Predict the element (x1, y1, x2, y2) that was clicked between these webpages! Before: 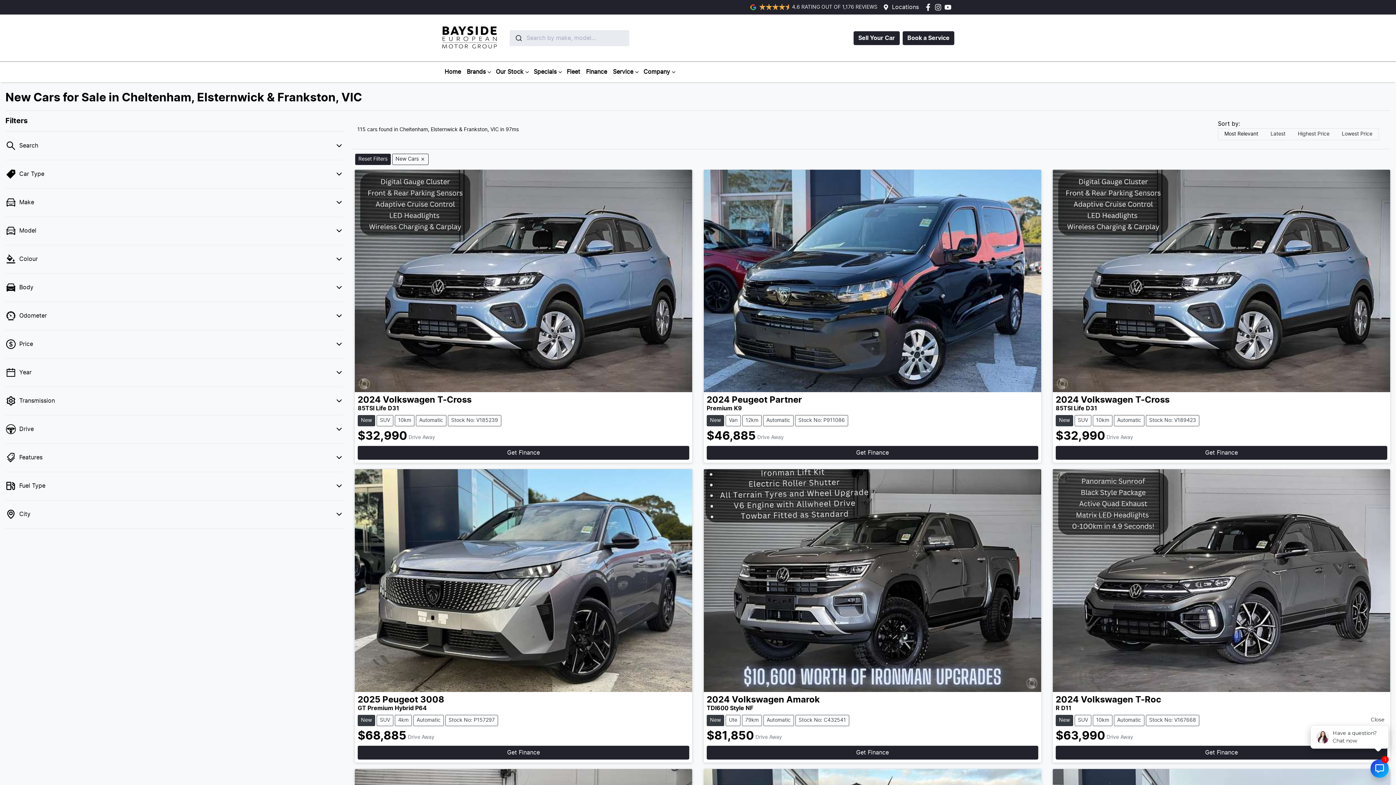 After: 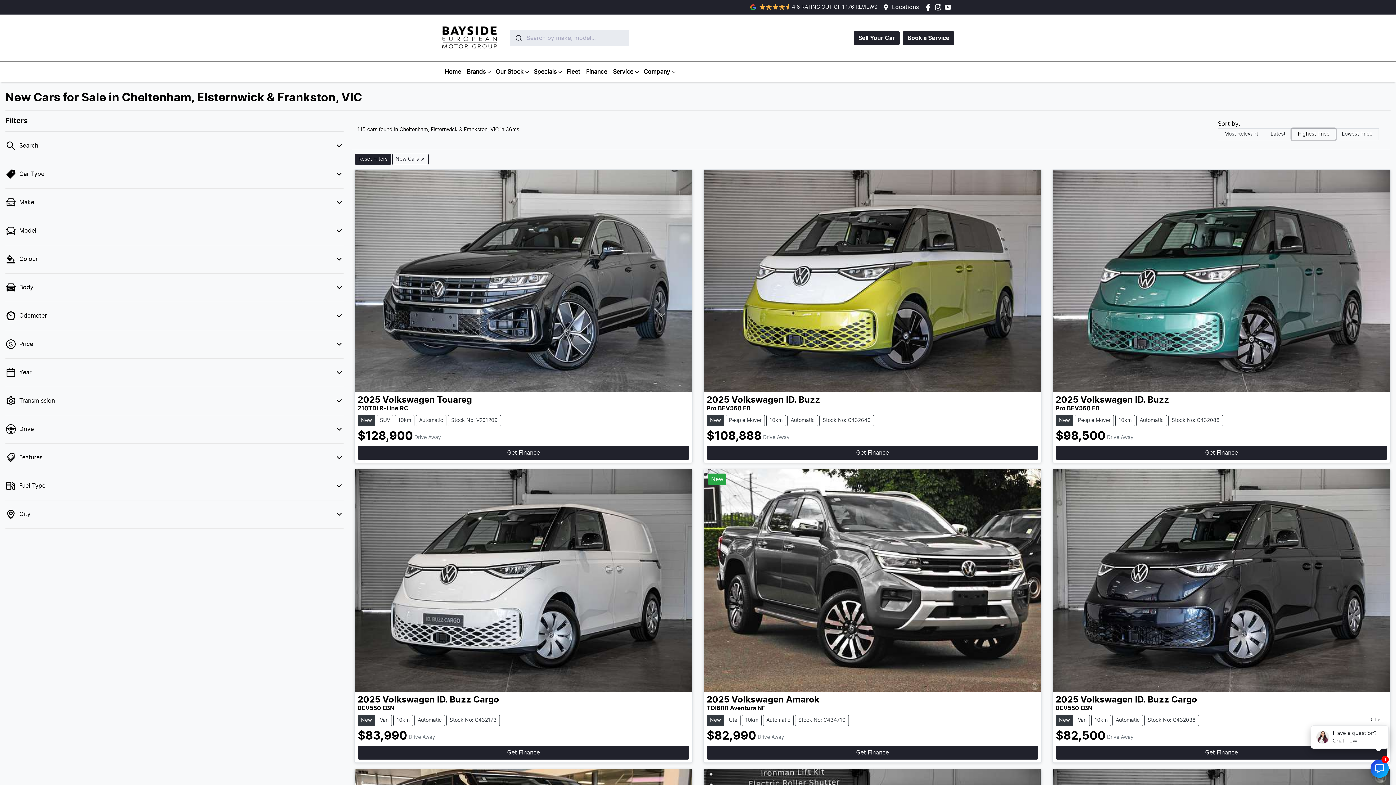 Action: label: Highest Price bbox: (1292, 128, 1336, 140)